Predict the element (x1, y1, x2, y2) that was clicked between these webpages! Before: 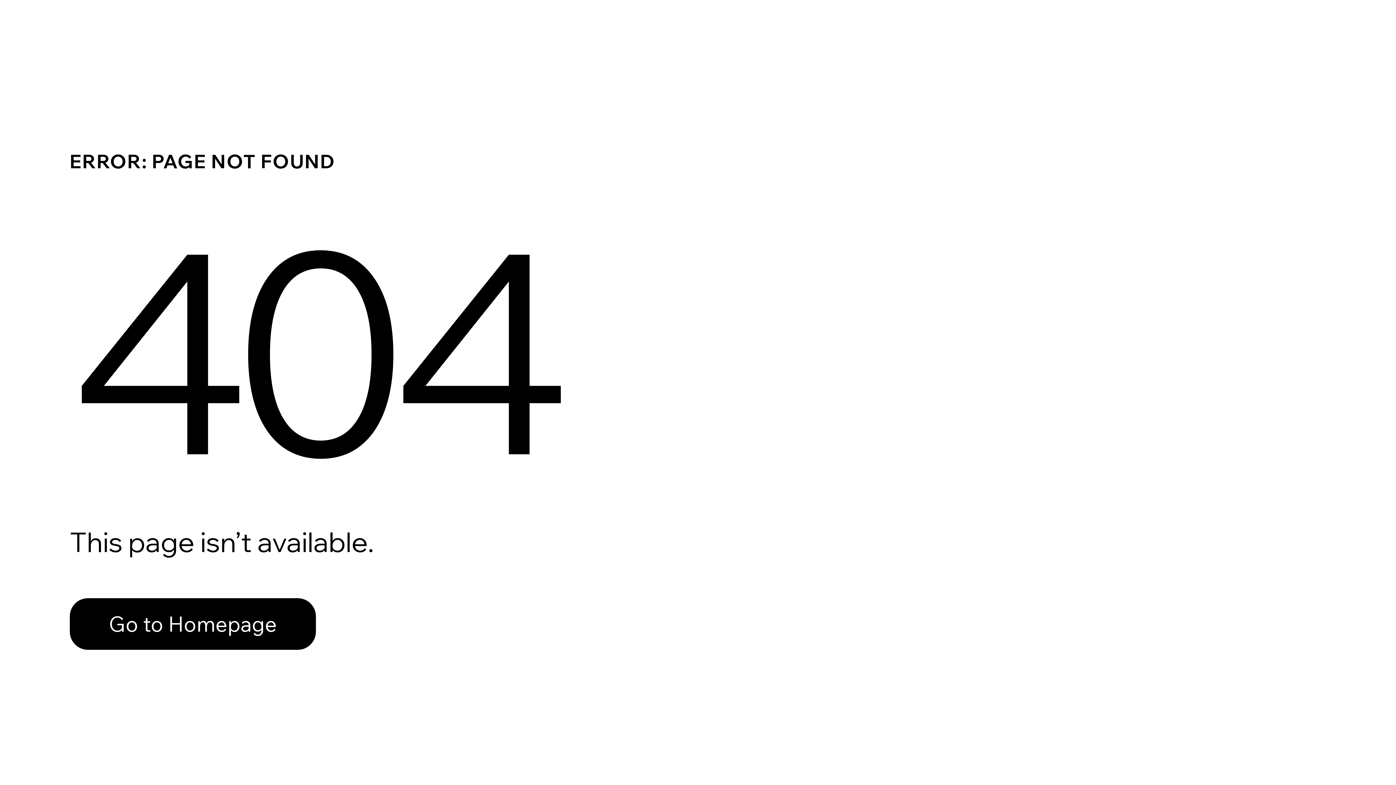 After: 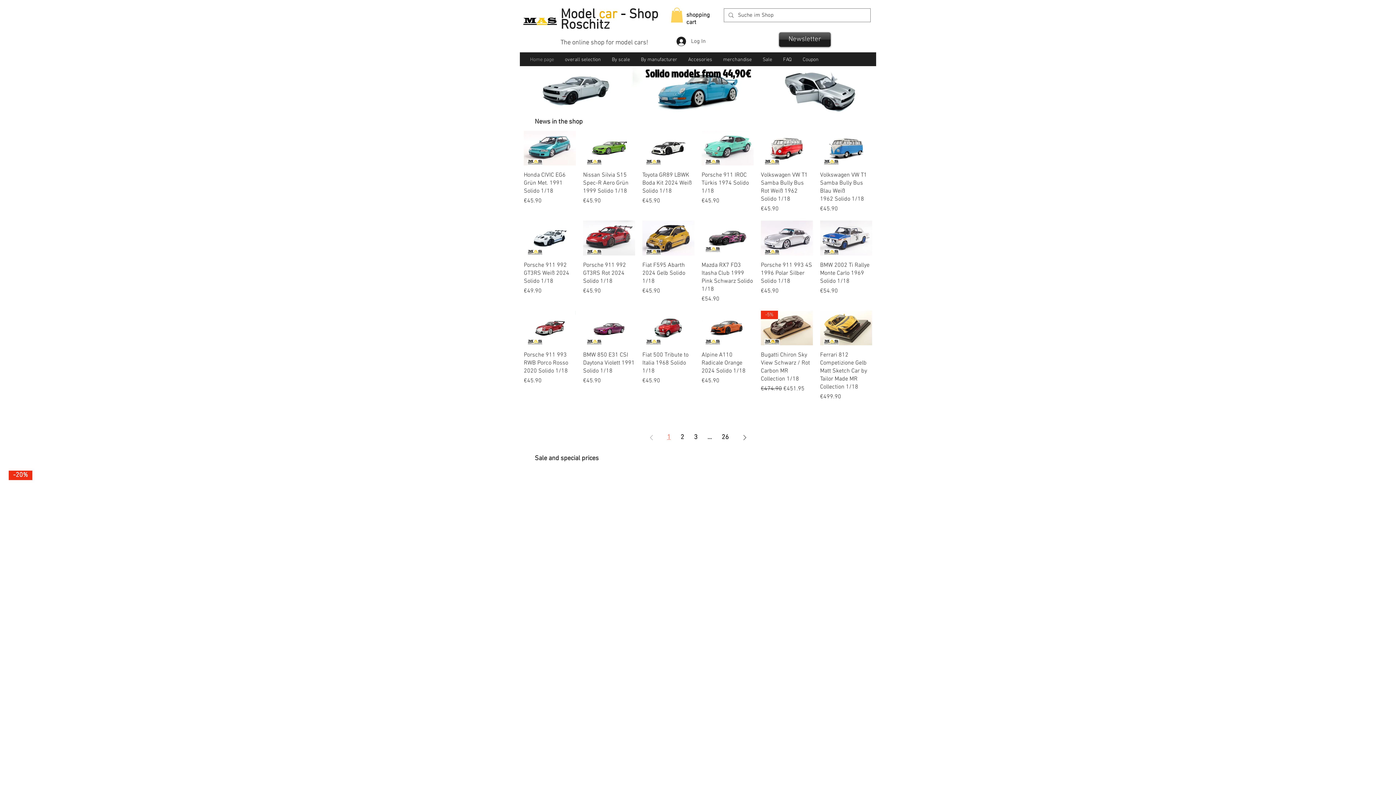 Action: bbox: (69, 598, 316, 650) label: Go to Homepage